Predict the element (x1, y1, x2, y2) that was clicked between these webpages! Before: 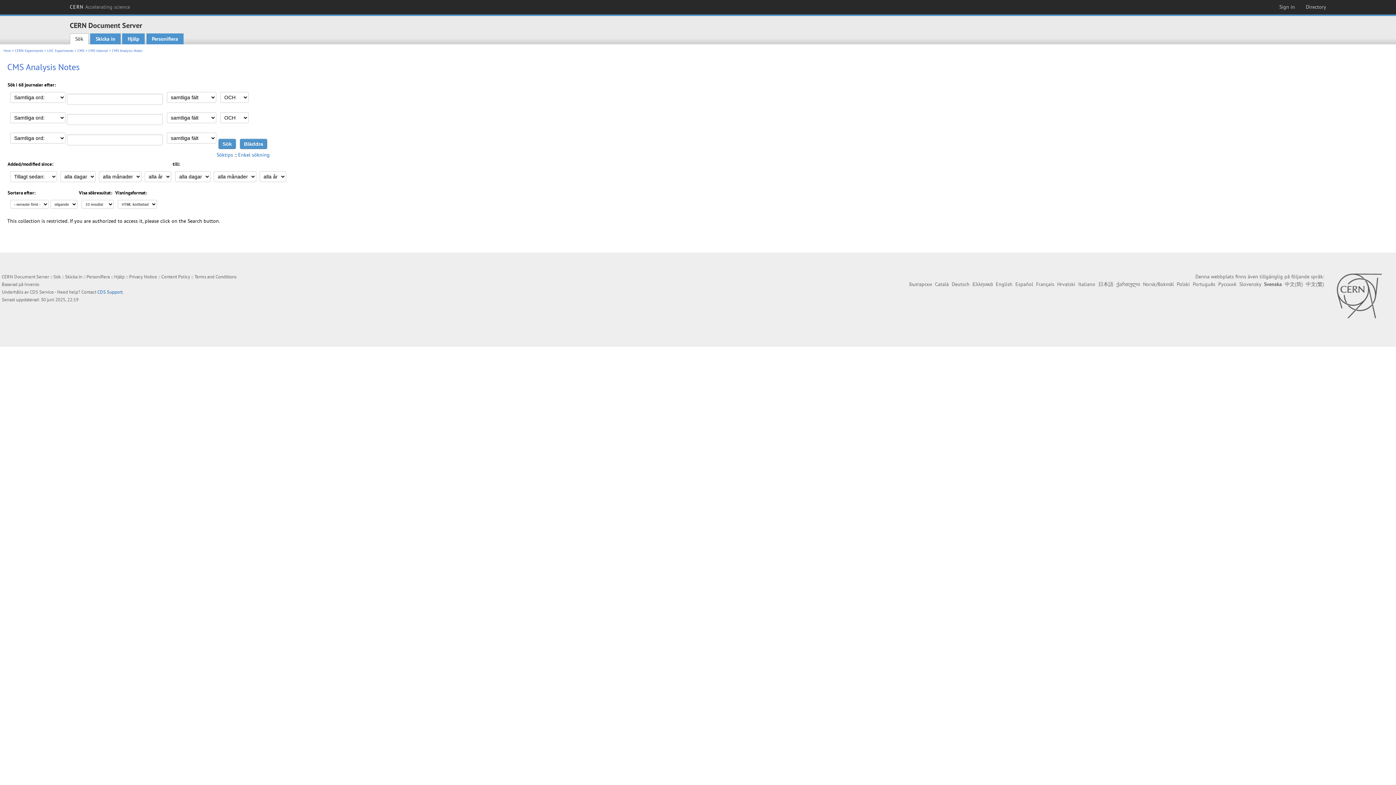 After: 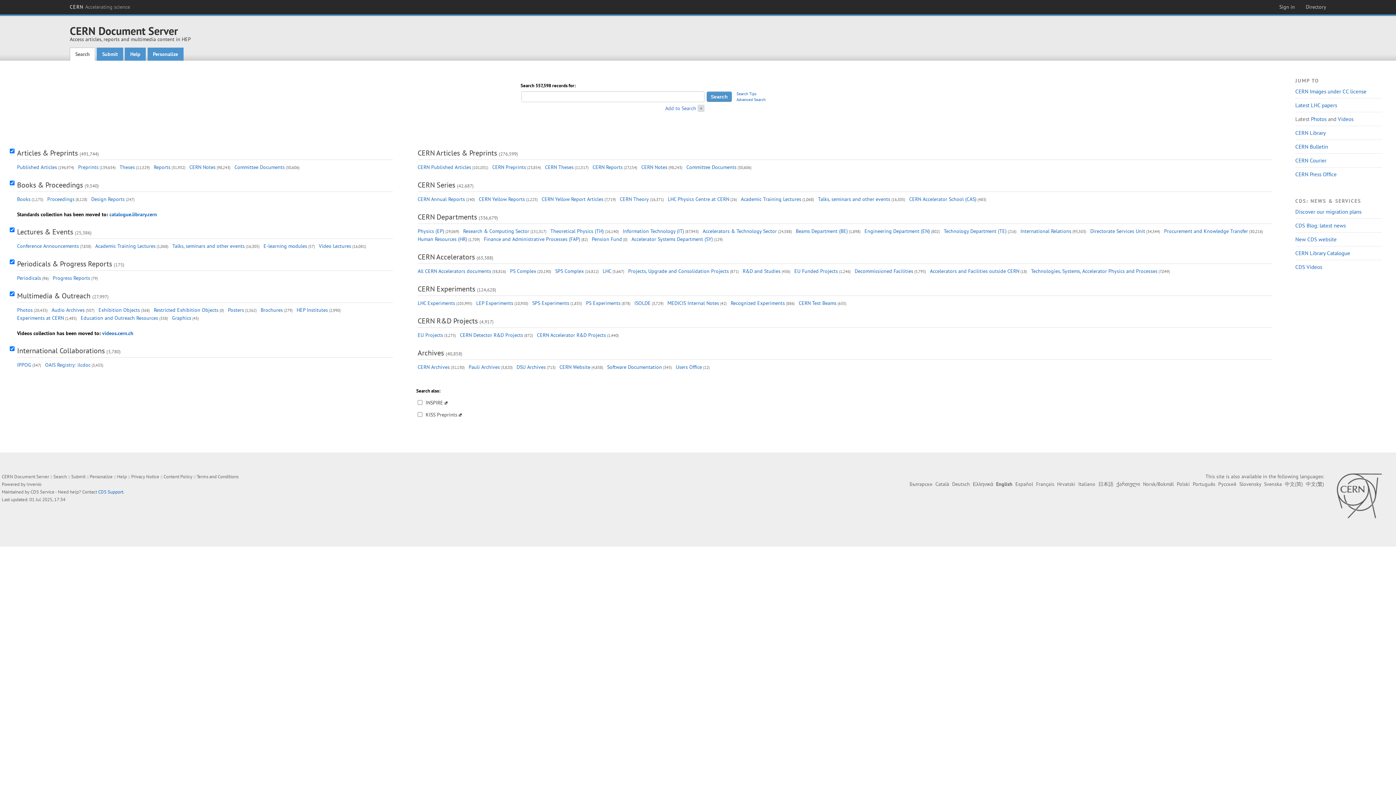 Action: label: CERN Document Server bbox: (69, 20, 142, 30)